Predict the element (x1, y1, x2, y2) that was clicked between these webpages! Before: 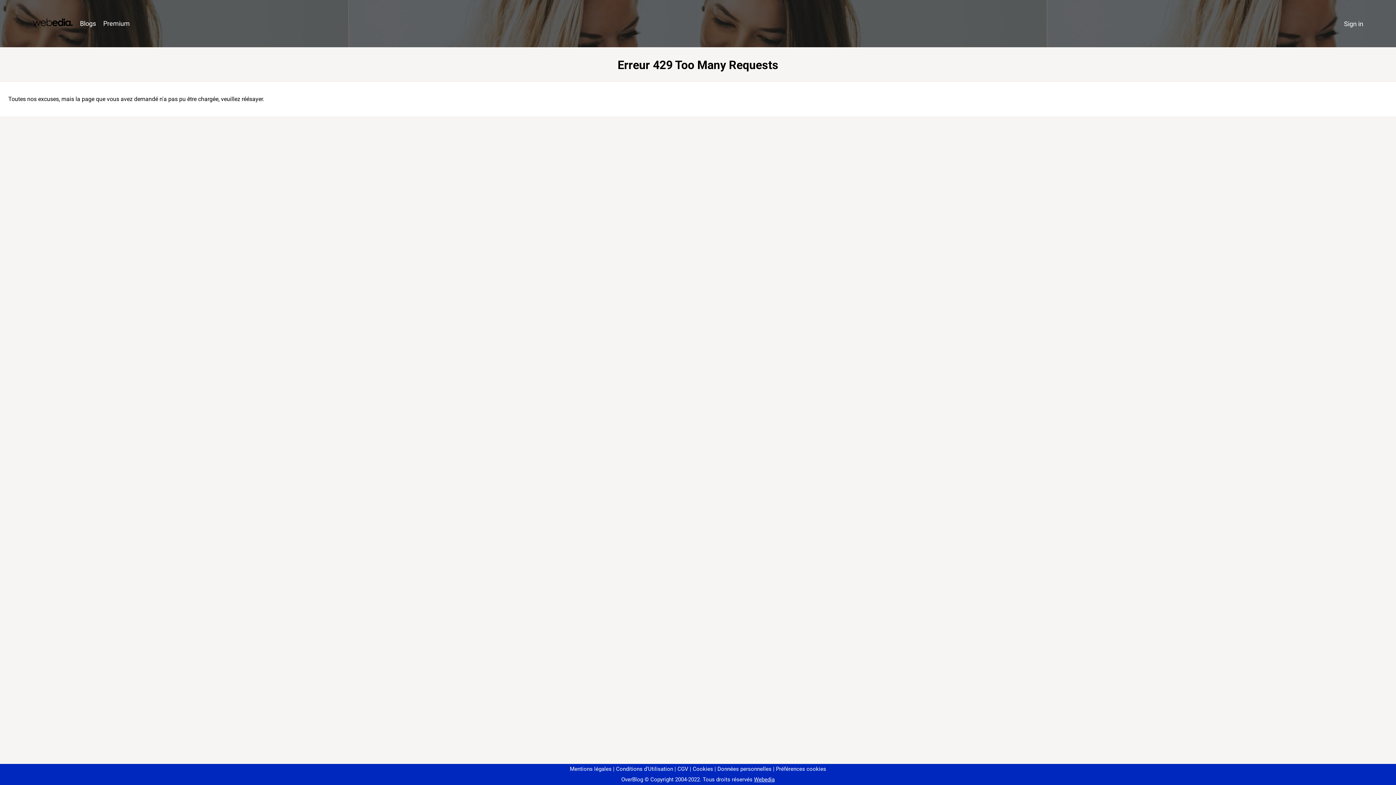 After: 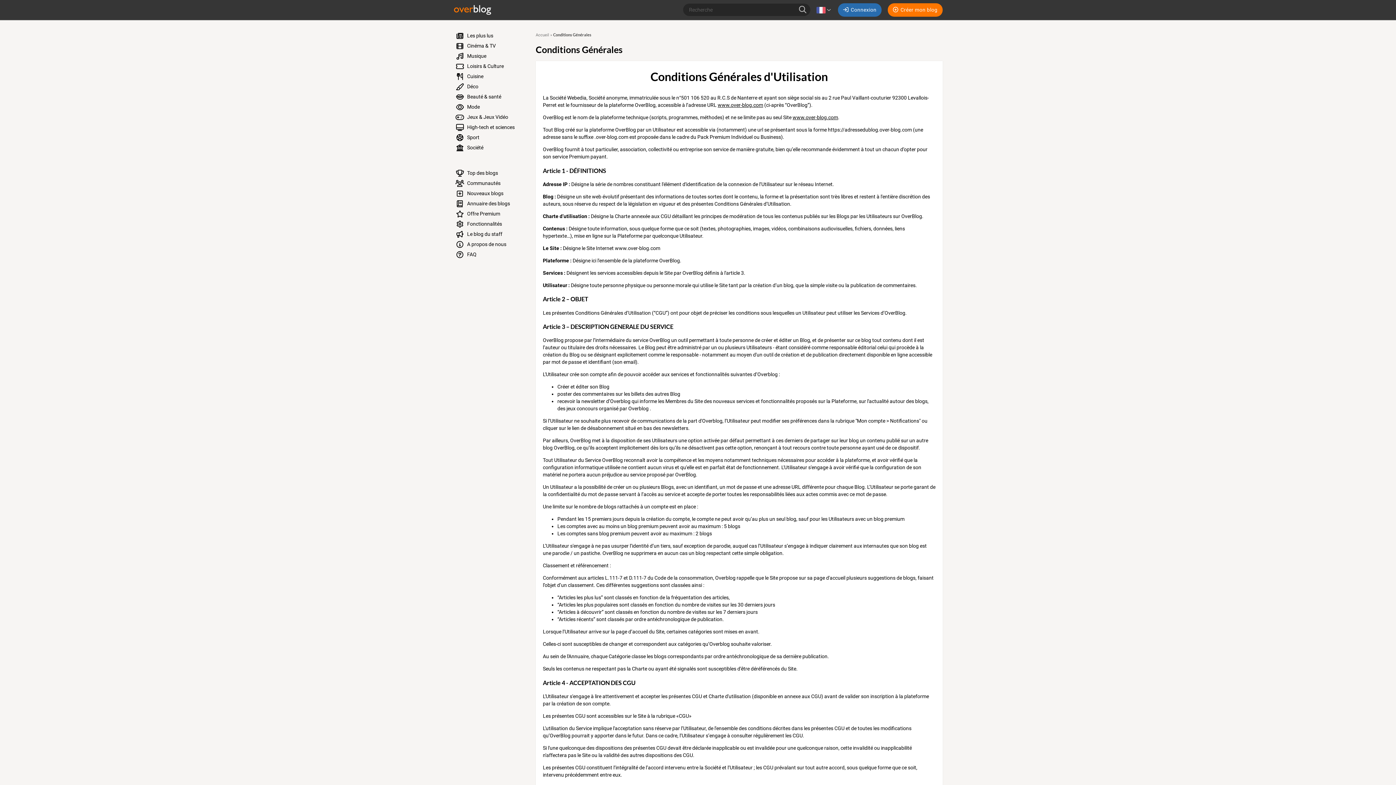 Action: label: Conditions d'Utilisation bbox: (613, 766, 673, 772)